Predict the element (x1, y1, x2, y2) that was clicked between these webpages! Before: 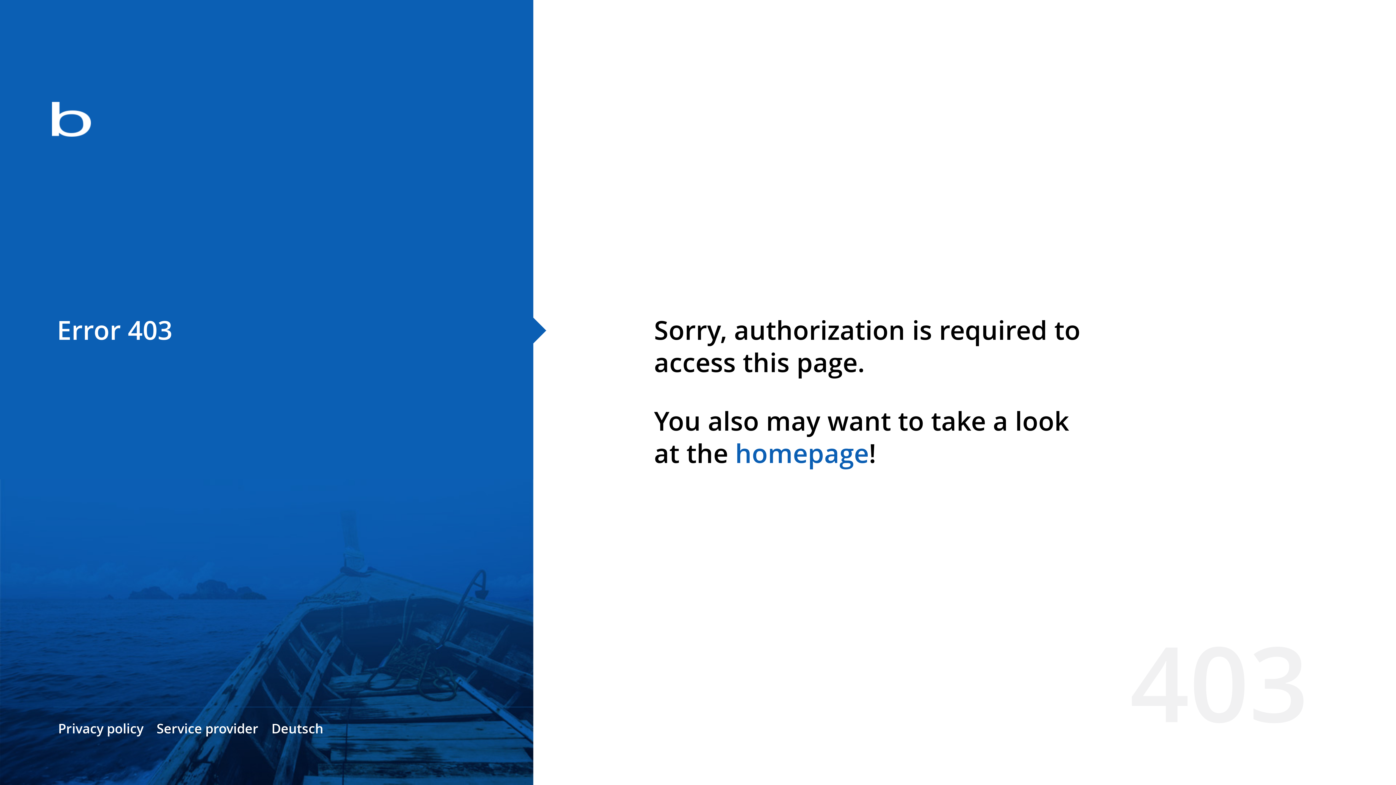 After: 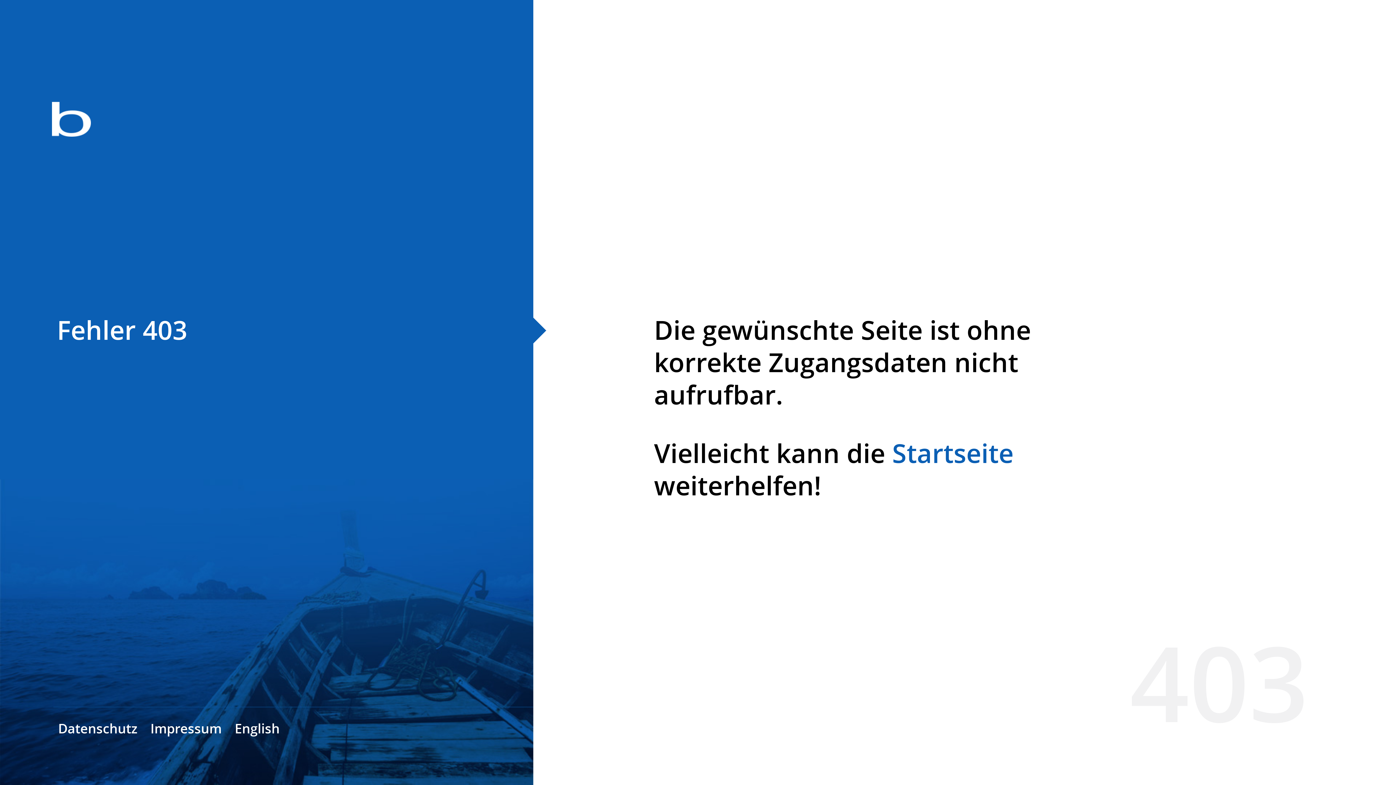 Action: bbox: (271, 720, 323, 737) label: Deutsch